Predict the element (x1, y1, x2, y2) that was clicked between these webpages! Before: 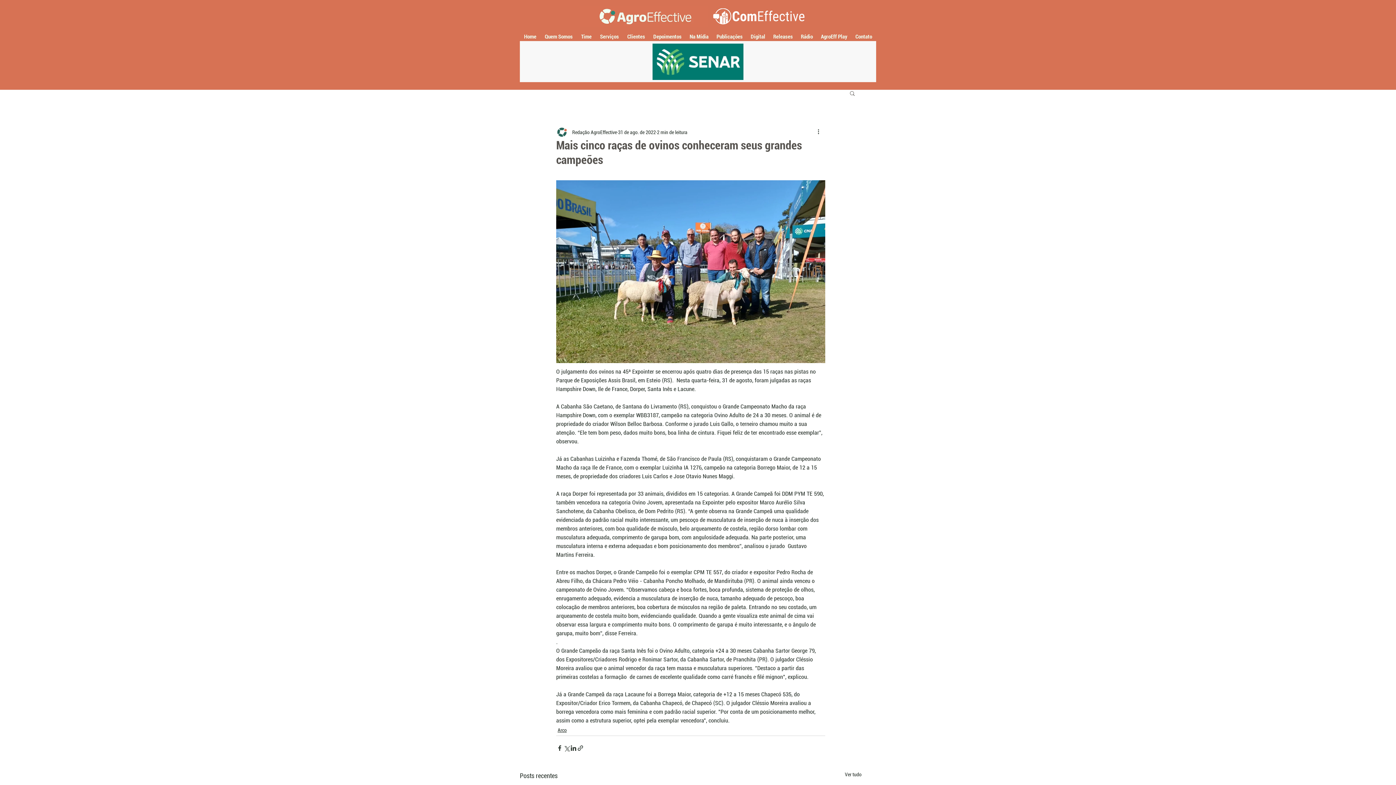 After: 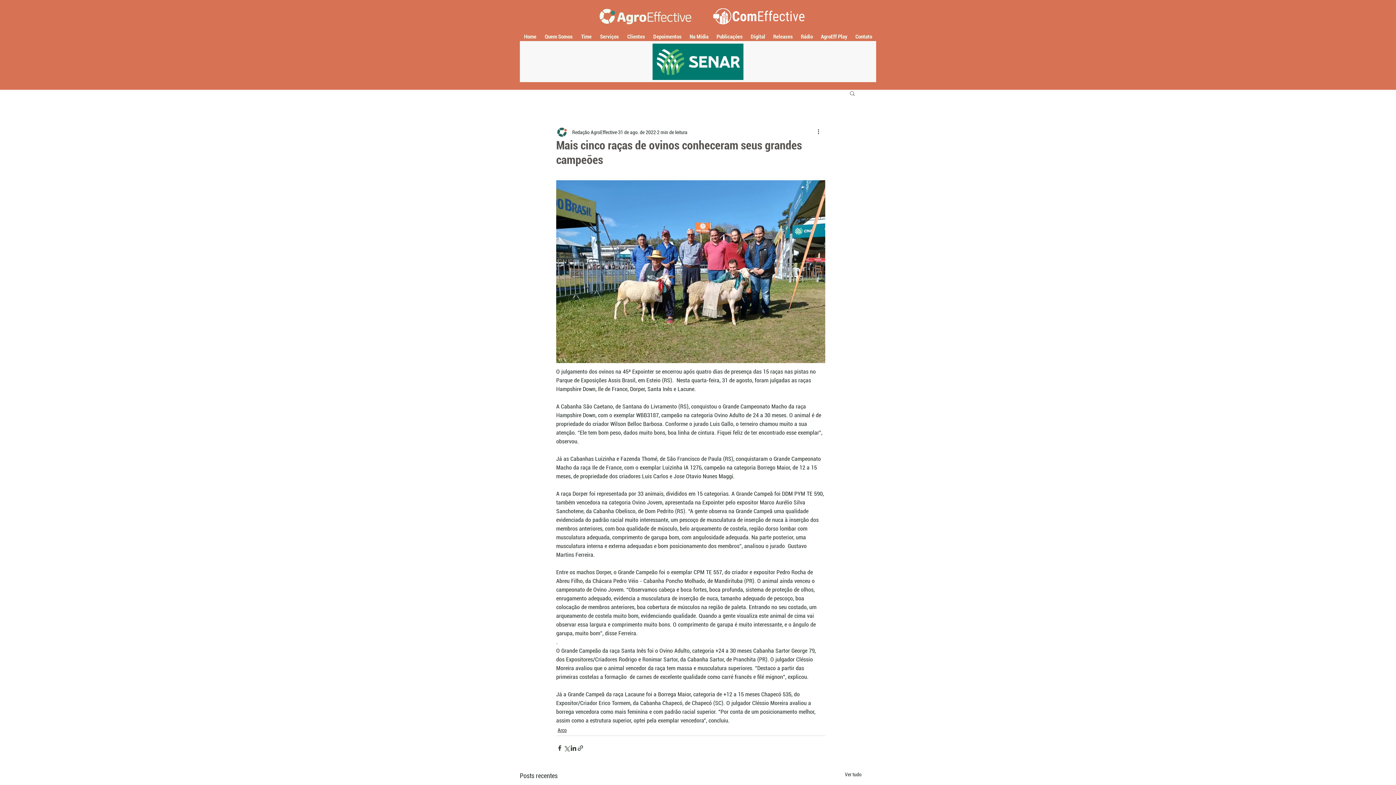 Action: bbox: (849, 90, 856, 96) label: Buscar